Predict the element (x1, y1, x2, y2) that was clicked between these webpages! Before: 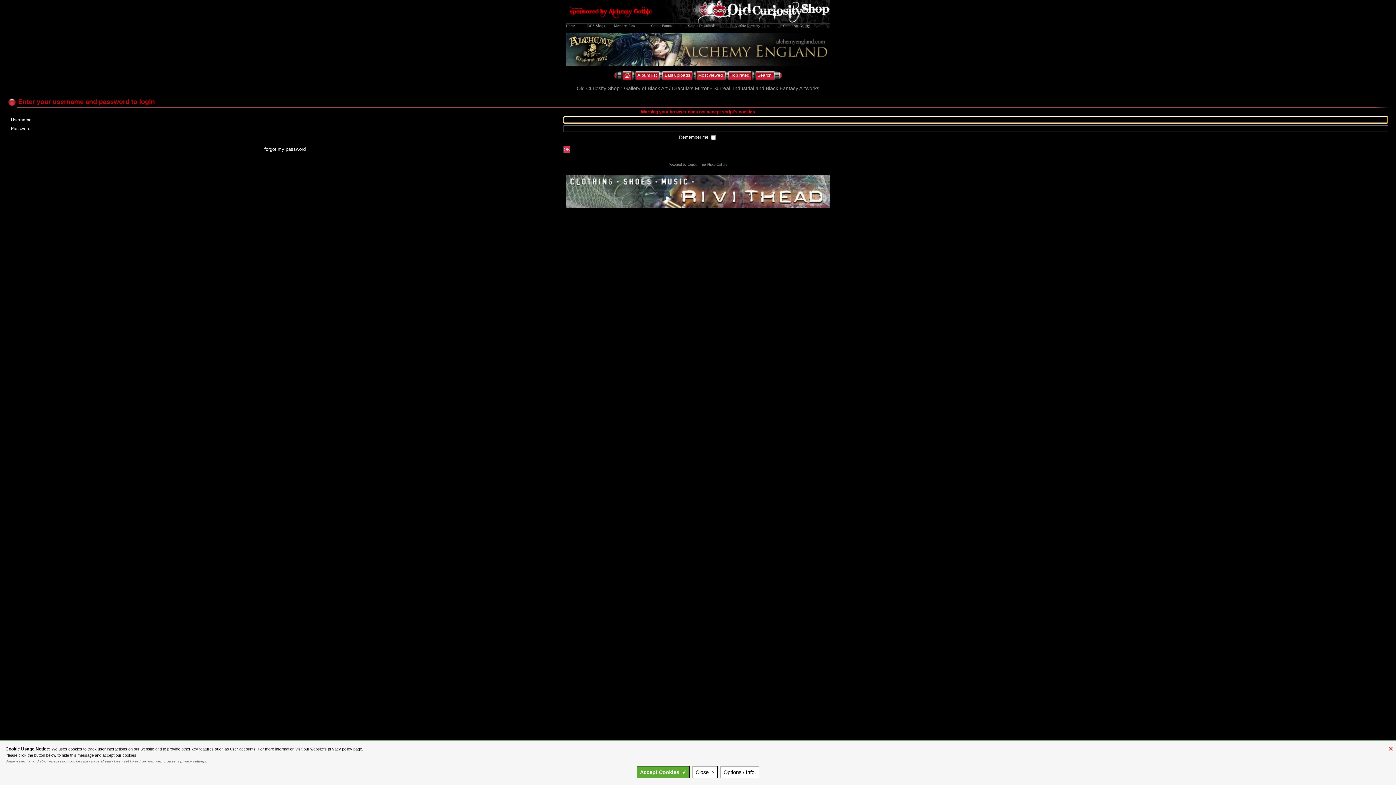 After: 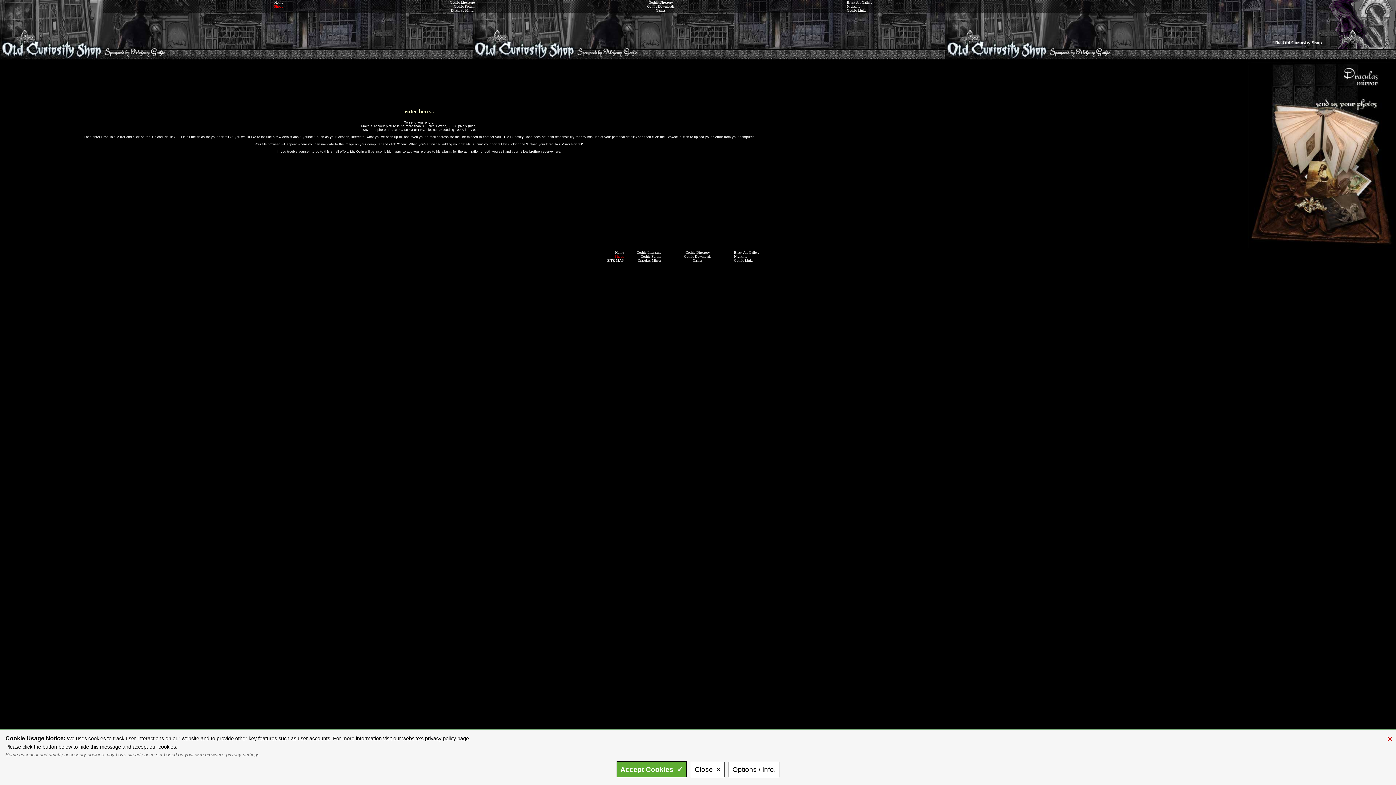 Action: bbox: (614, 23, 634, 27) label: Members Pics